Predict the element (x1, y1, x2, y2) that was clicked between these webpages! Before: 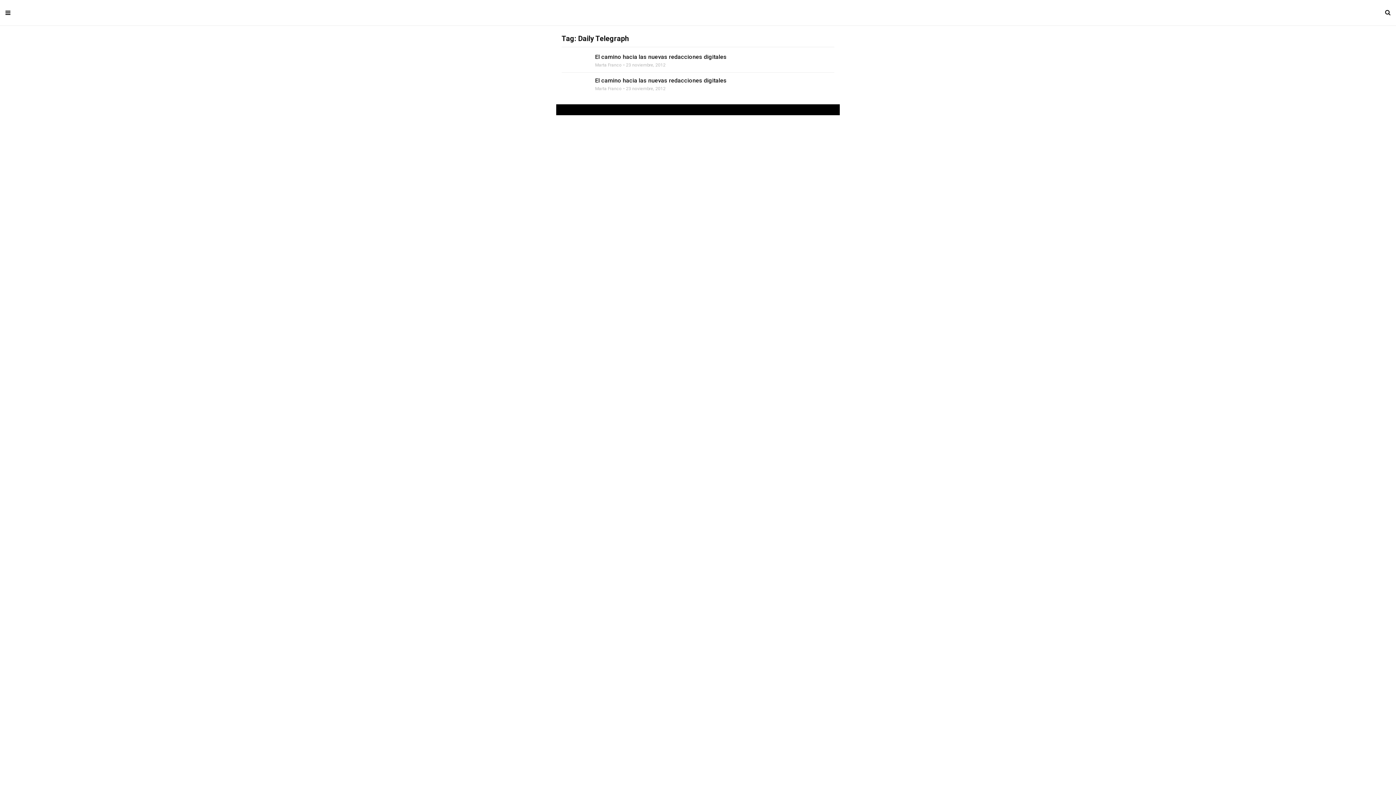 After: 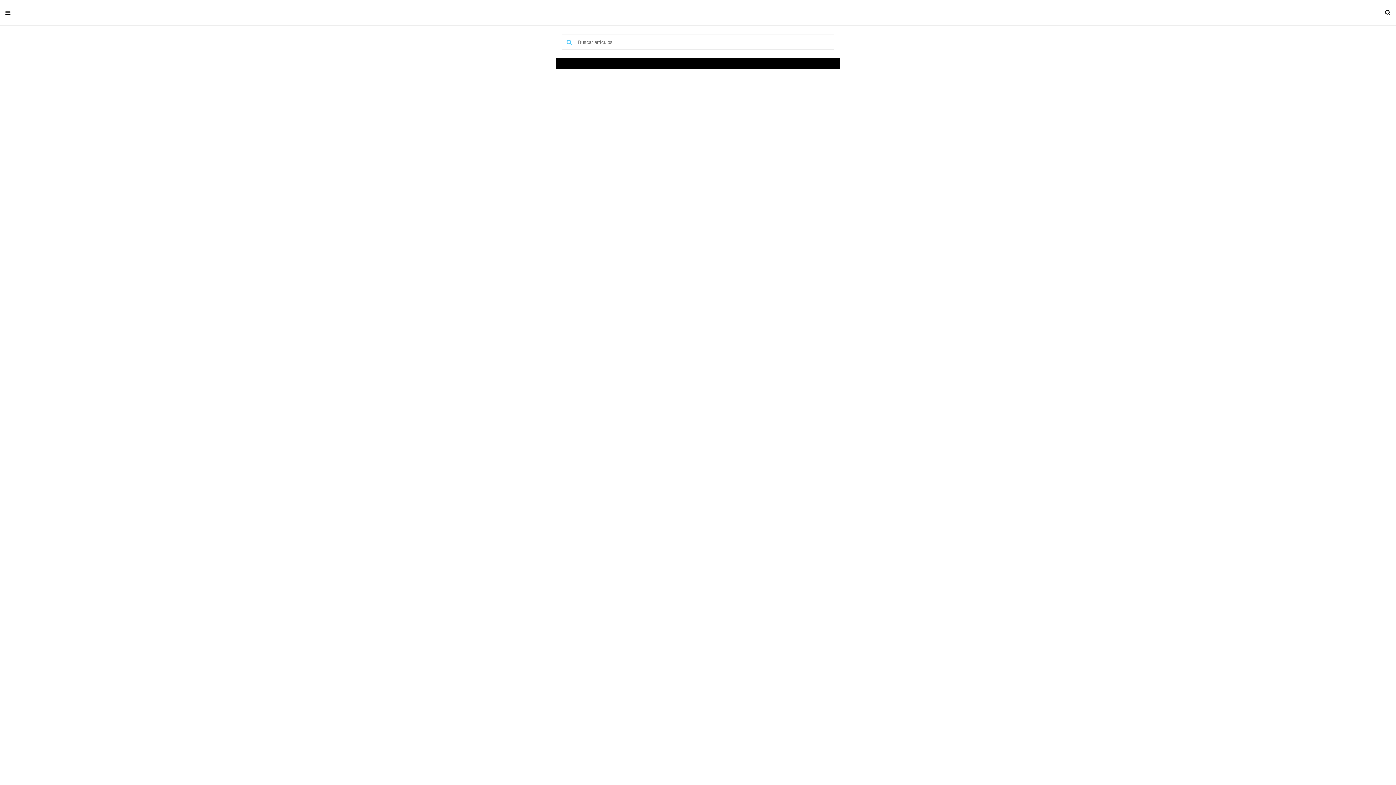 Action: bbox: (1385, 0, 1390, 25)